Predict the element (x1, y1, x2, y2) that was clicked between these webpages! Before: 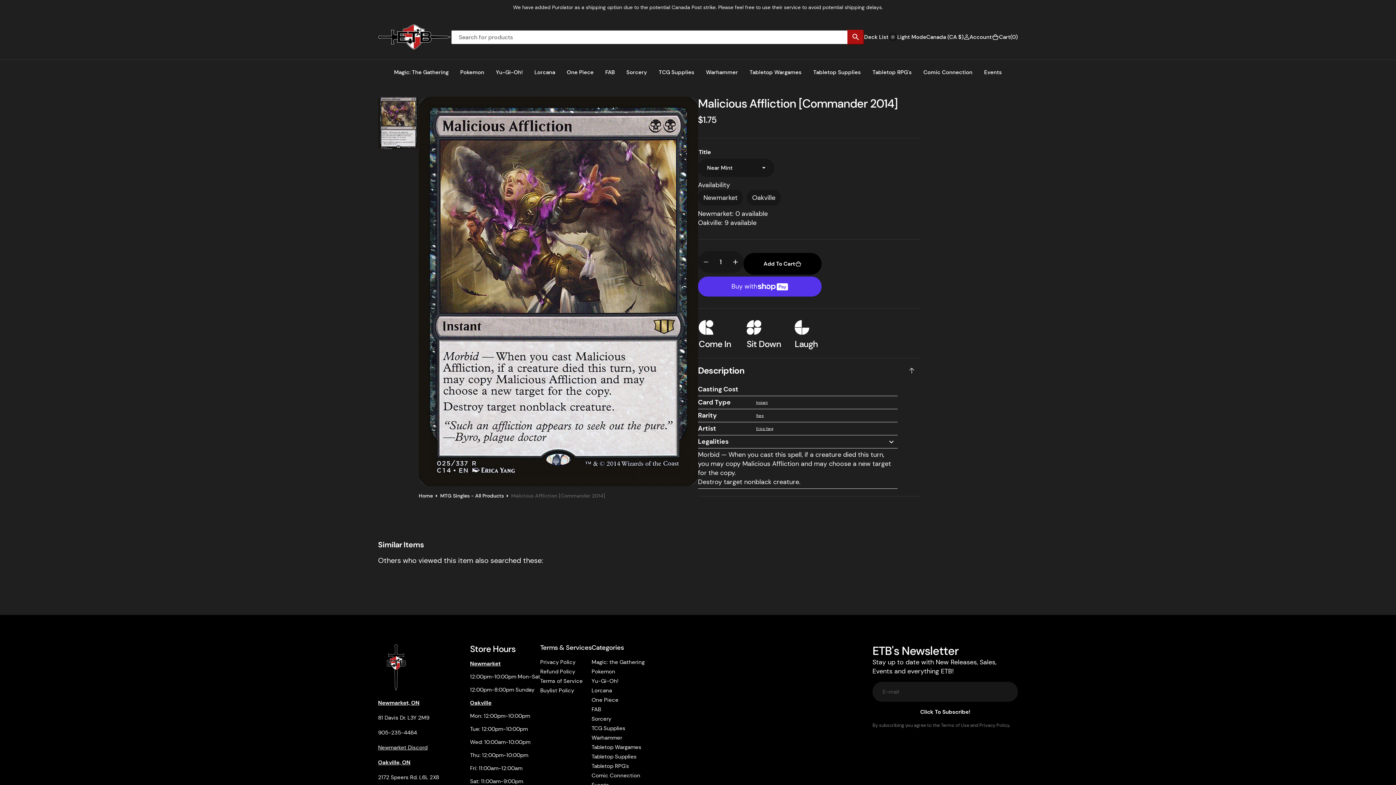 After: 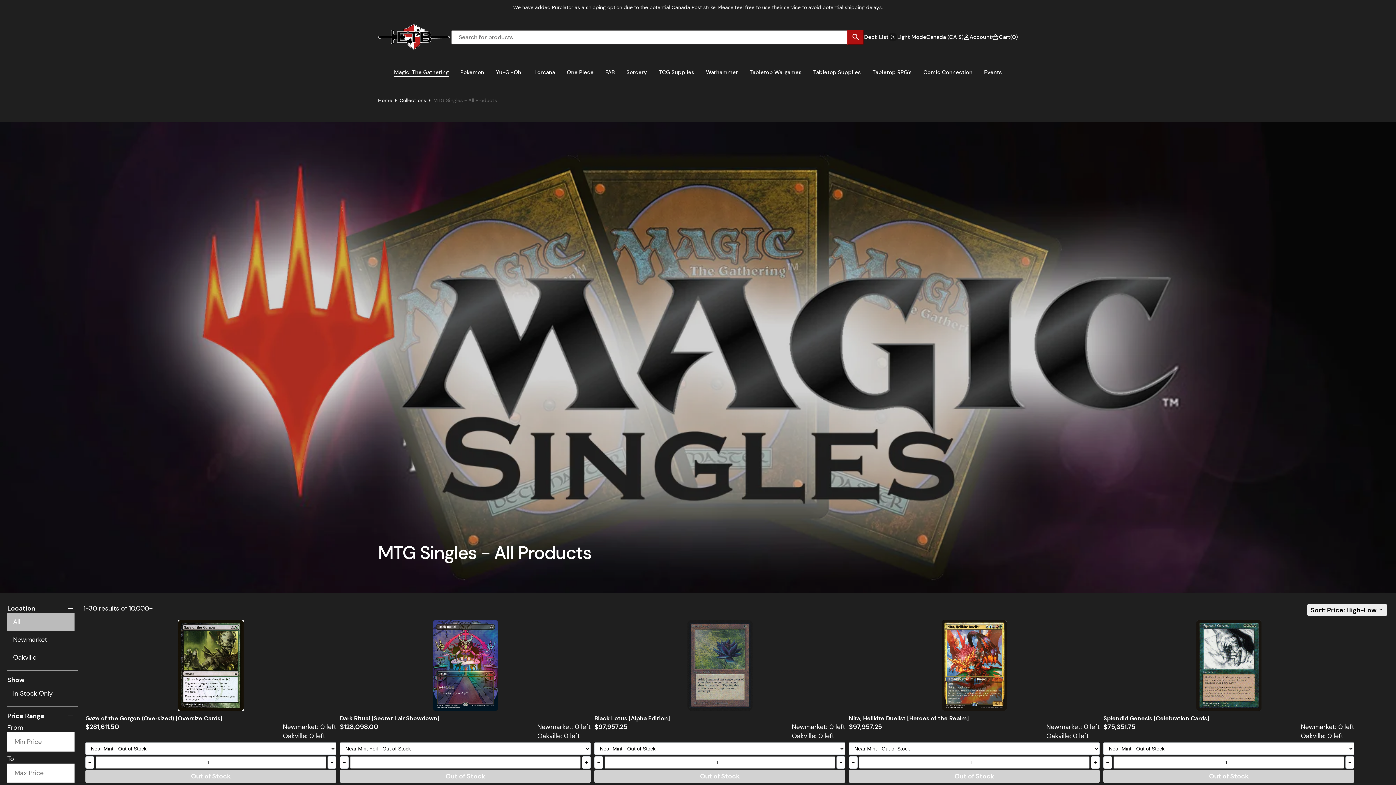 Action: label: MTG Singles - All Products bbox: (440, 492, 504, 500)